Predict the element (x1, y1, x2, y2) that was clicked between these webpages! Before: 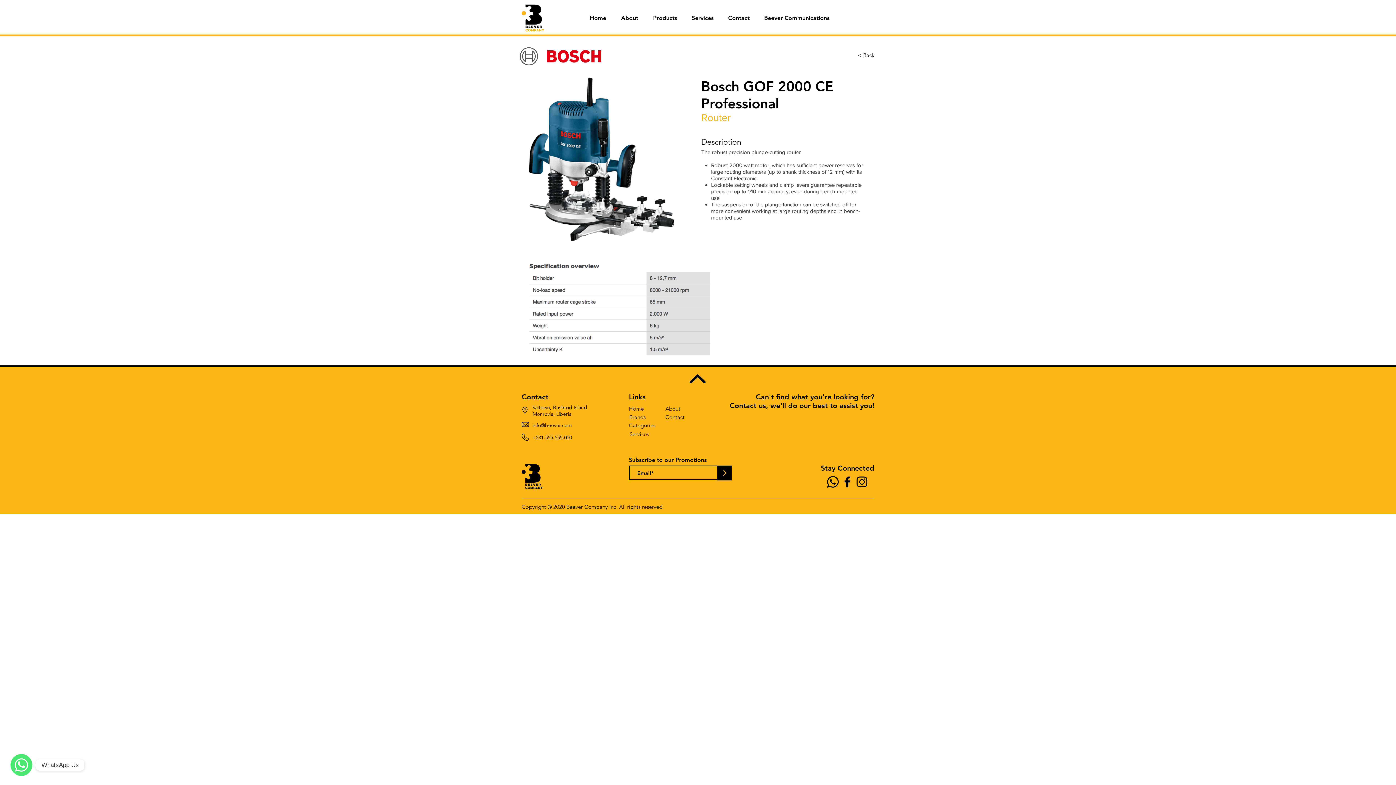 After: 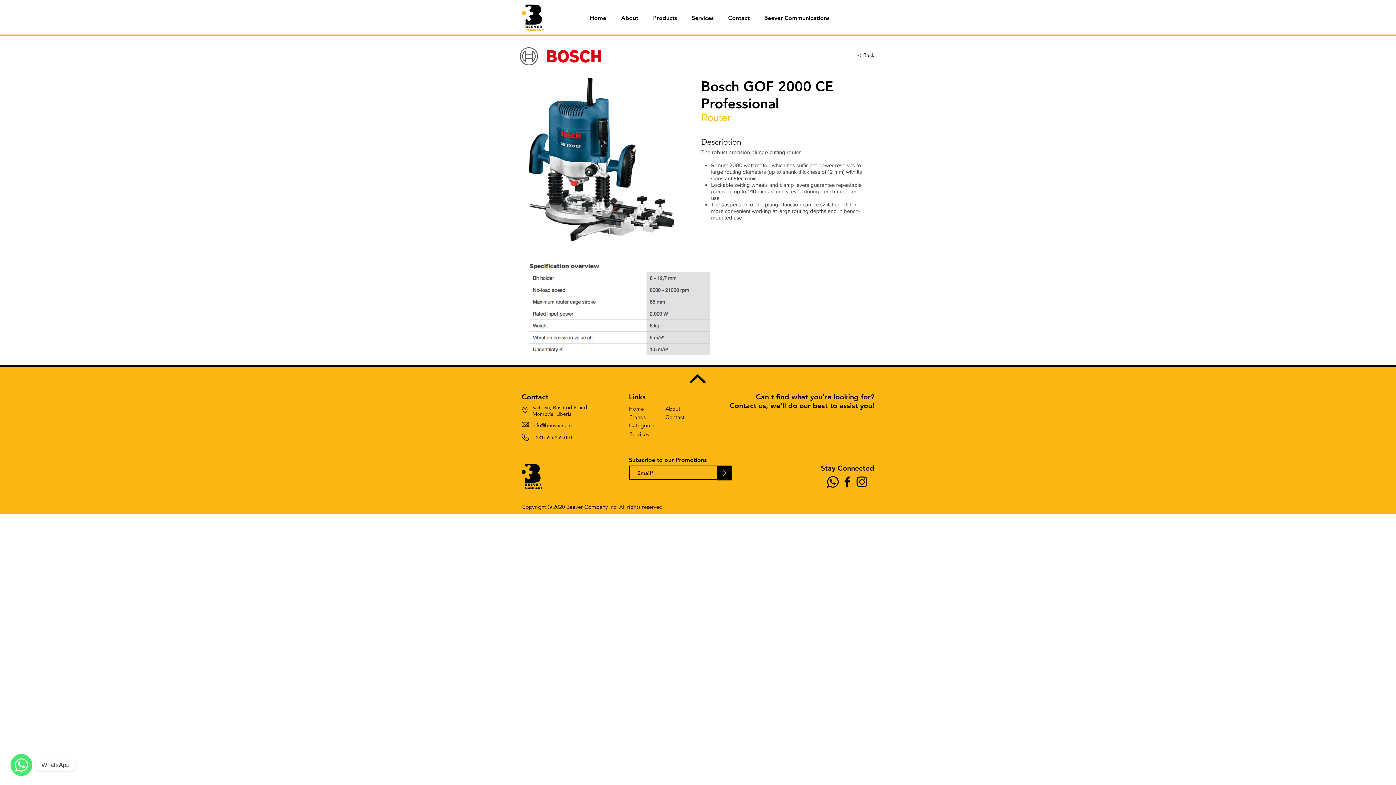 Action: label: WhatsApp bbox: (10, 754, 32, 776)